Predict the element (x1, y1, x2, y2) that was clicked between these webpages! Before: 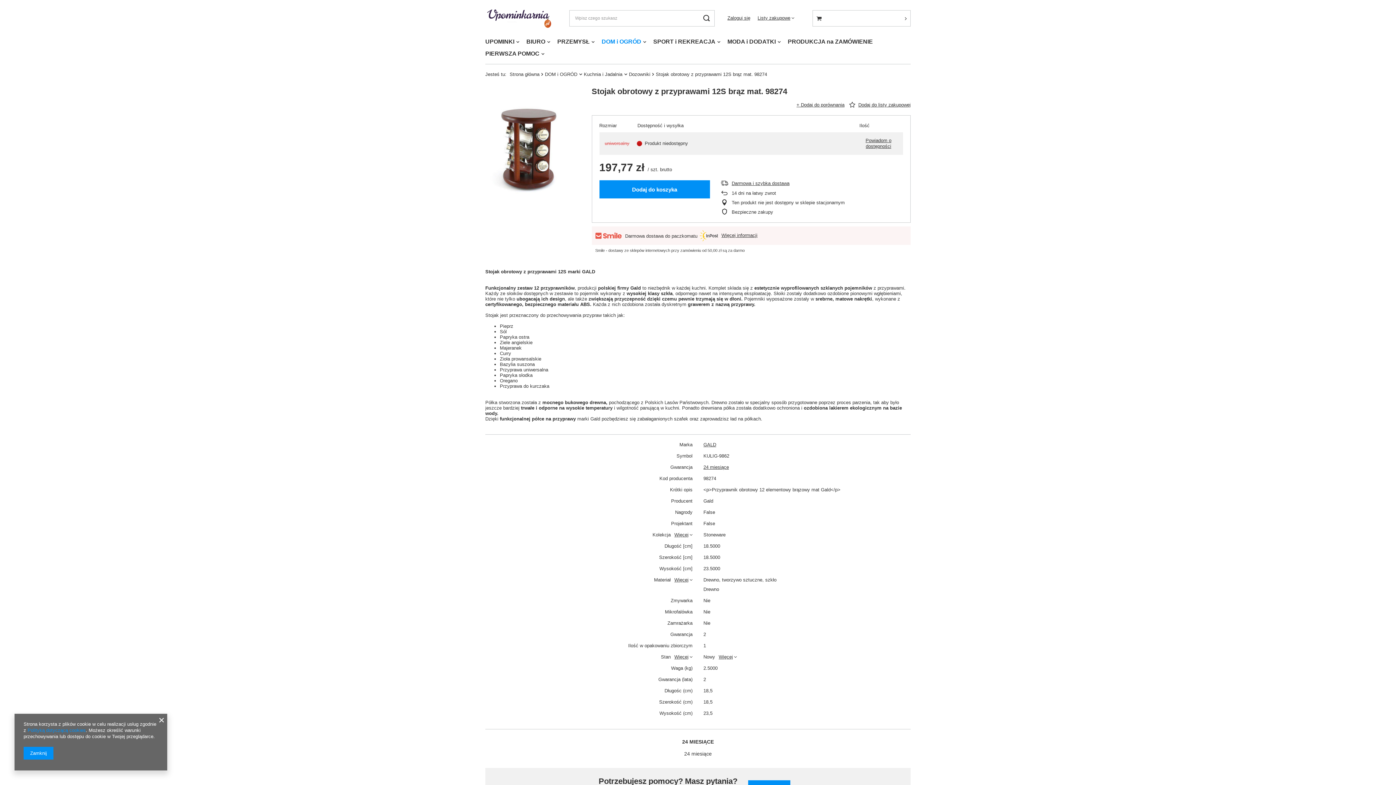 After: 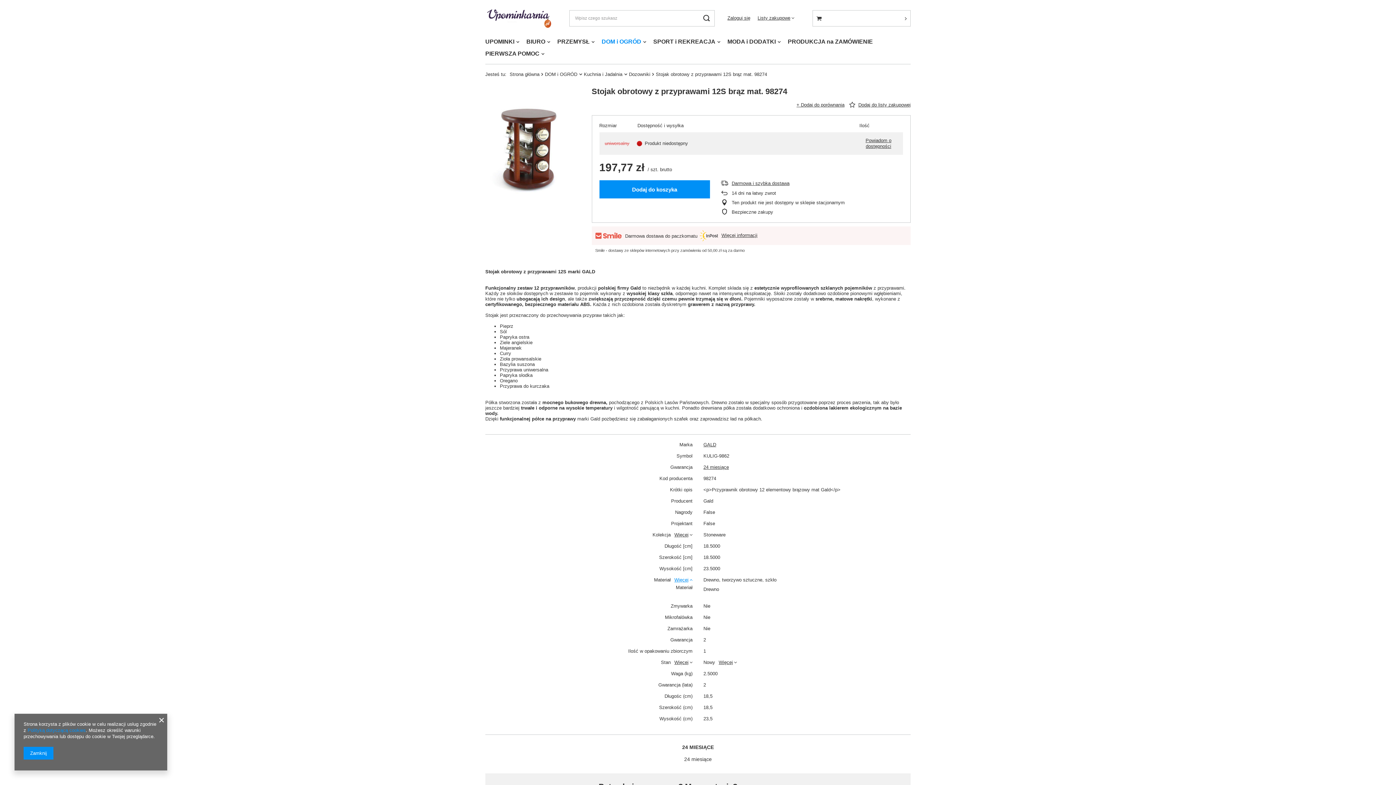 Action: bbox: (674, 577, 692, 582) label: Więcej